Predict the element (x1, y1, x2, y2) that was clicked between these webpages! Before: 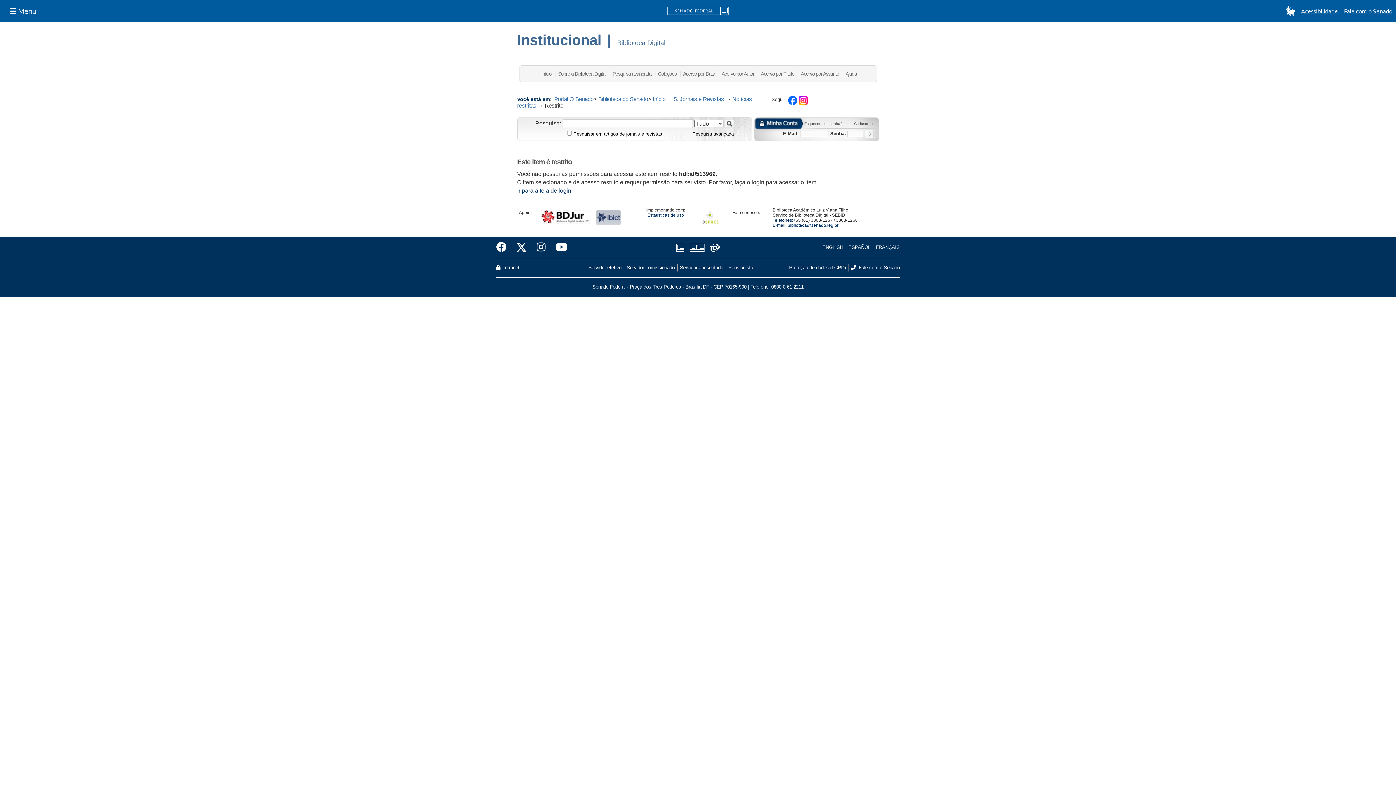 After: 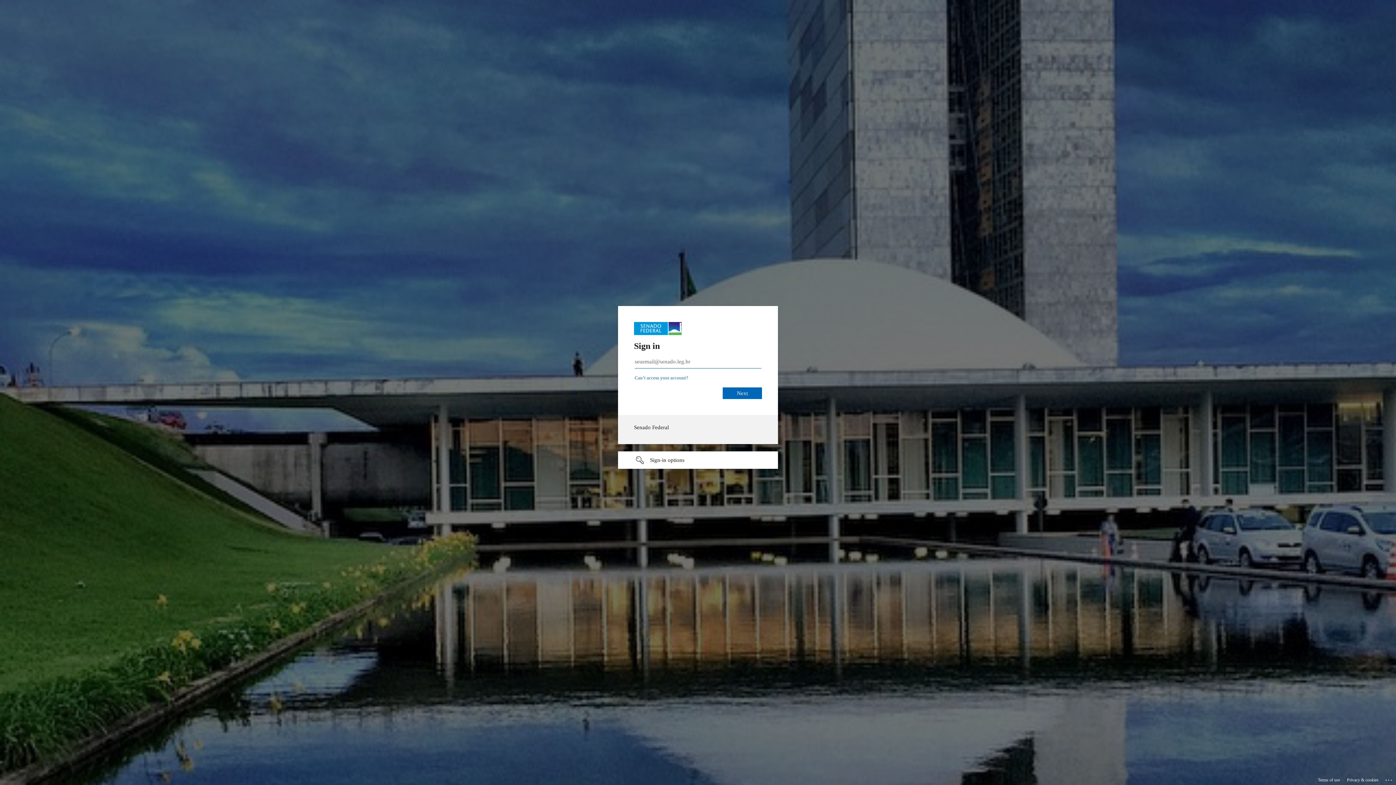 Action: bbox: (496, 264, 519, 271) label:  Intranet